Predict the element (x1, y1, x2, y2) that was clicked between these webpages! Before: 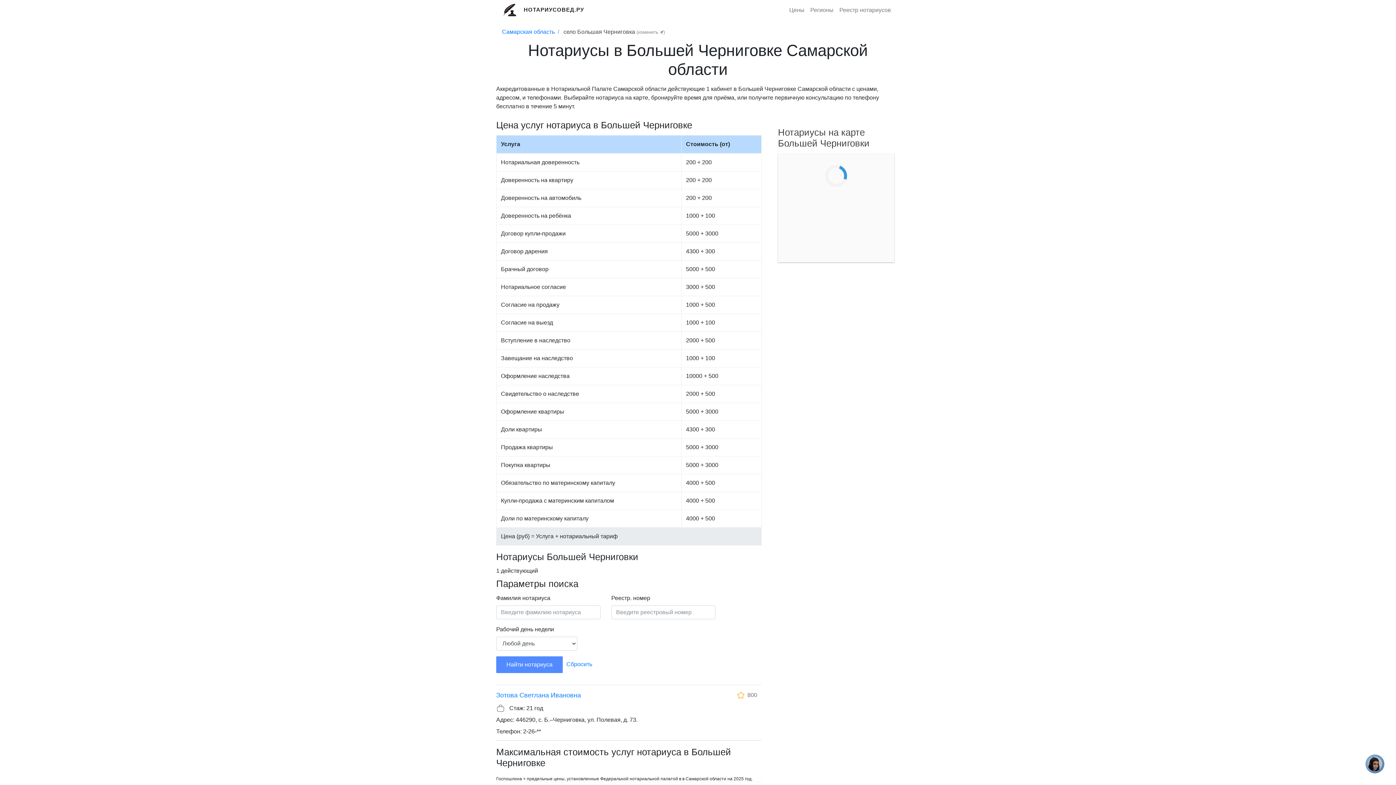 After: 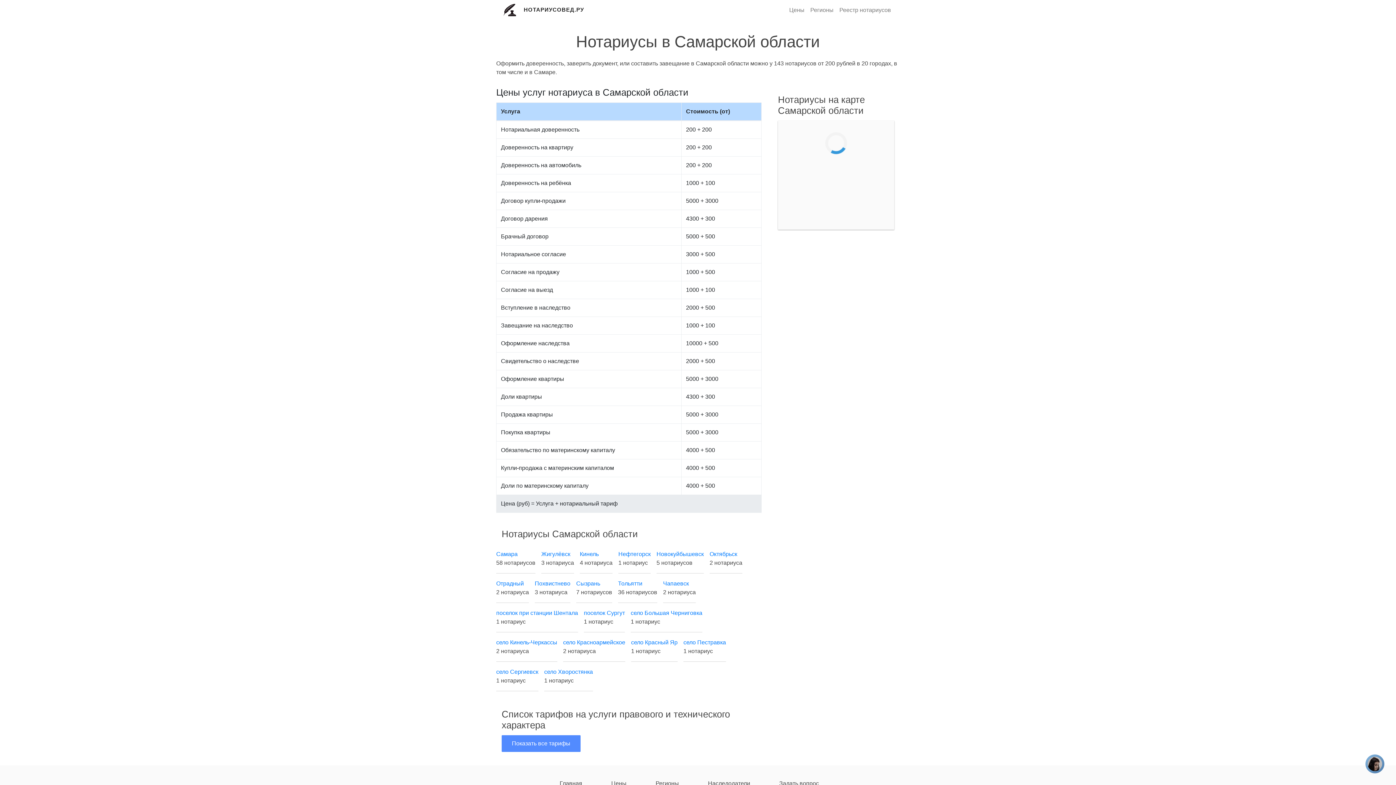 Action: bbox: (502, 28, 554, 34) label: Самарская область